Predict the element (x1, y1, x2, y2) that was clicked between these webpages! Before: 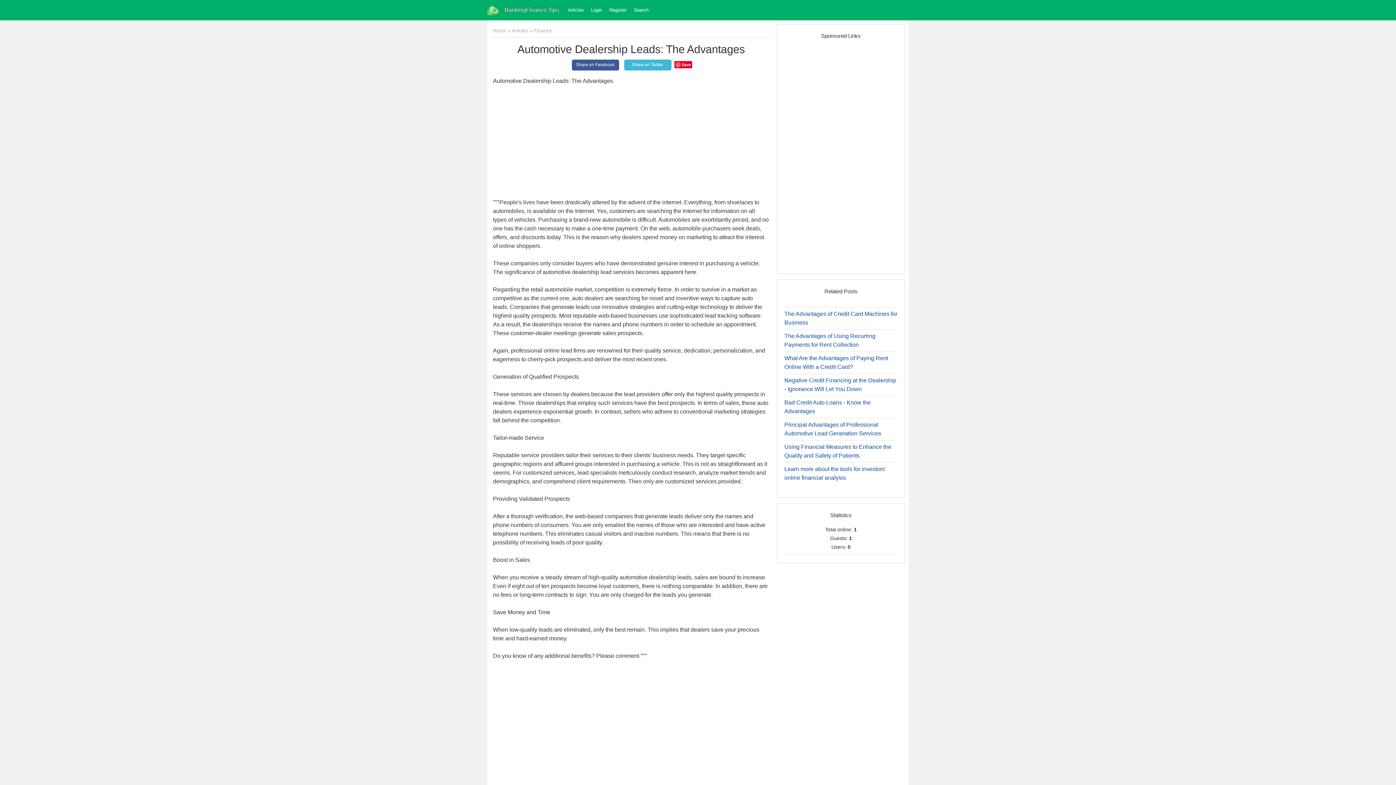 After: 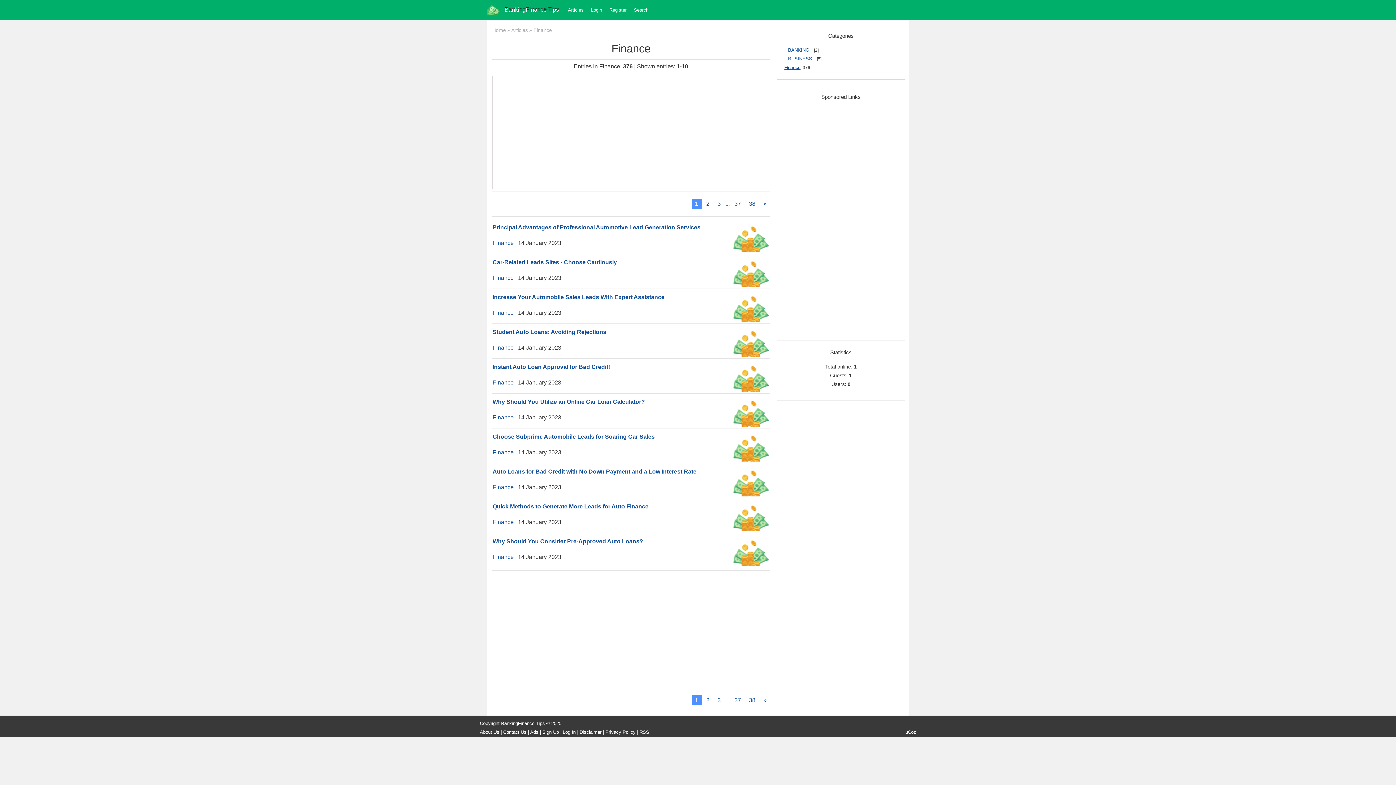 Action: bbox: (534, 27, 552, 33) label: Finance